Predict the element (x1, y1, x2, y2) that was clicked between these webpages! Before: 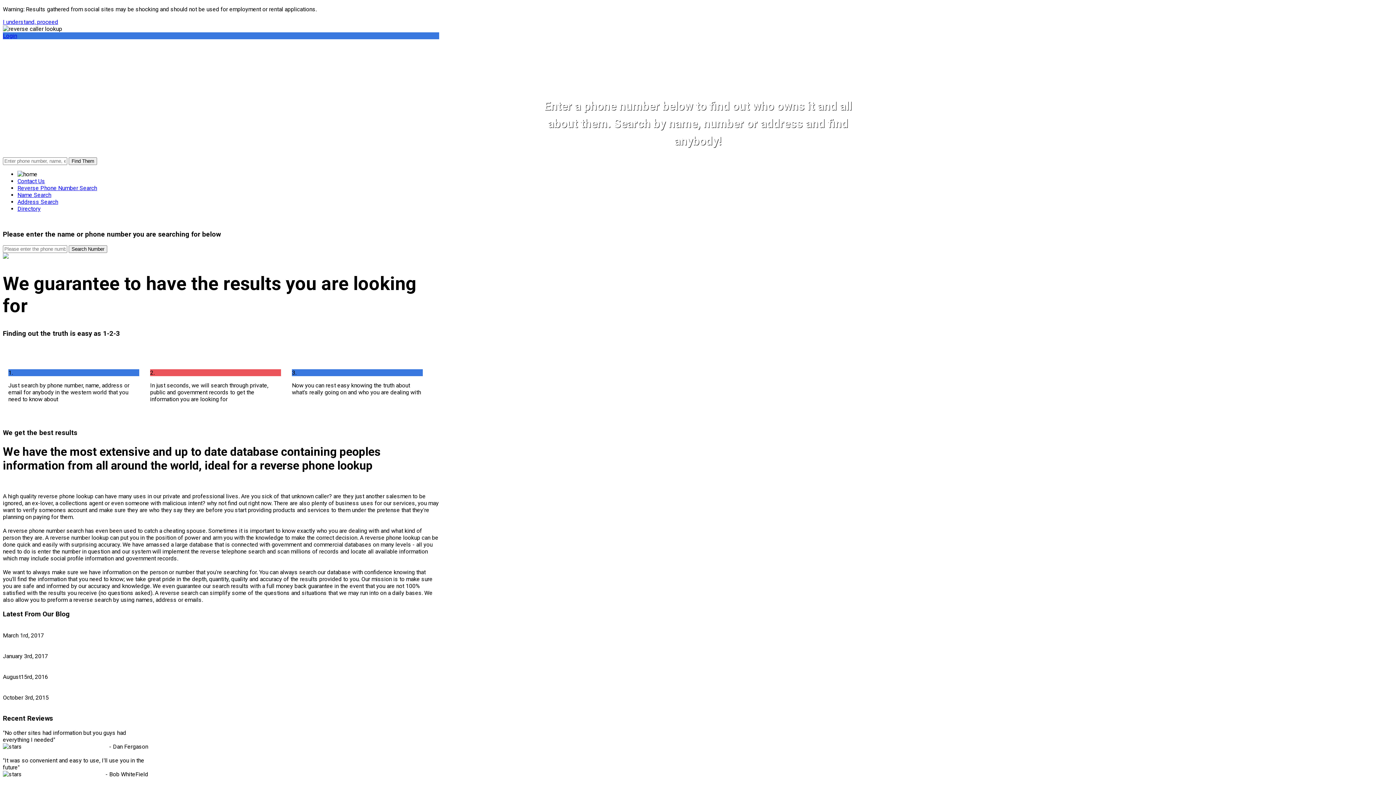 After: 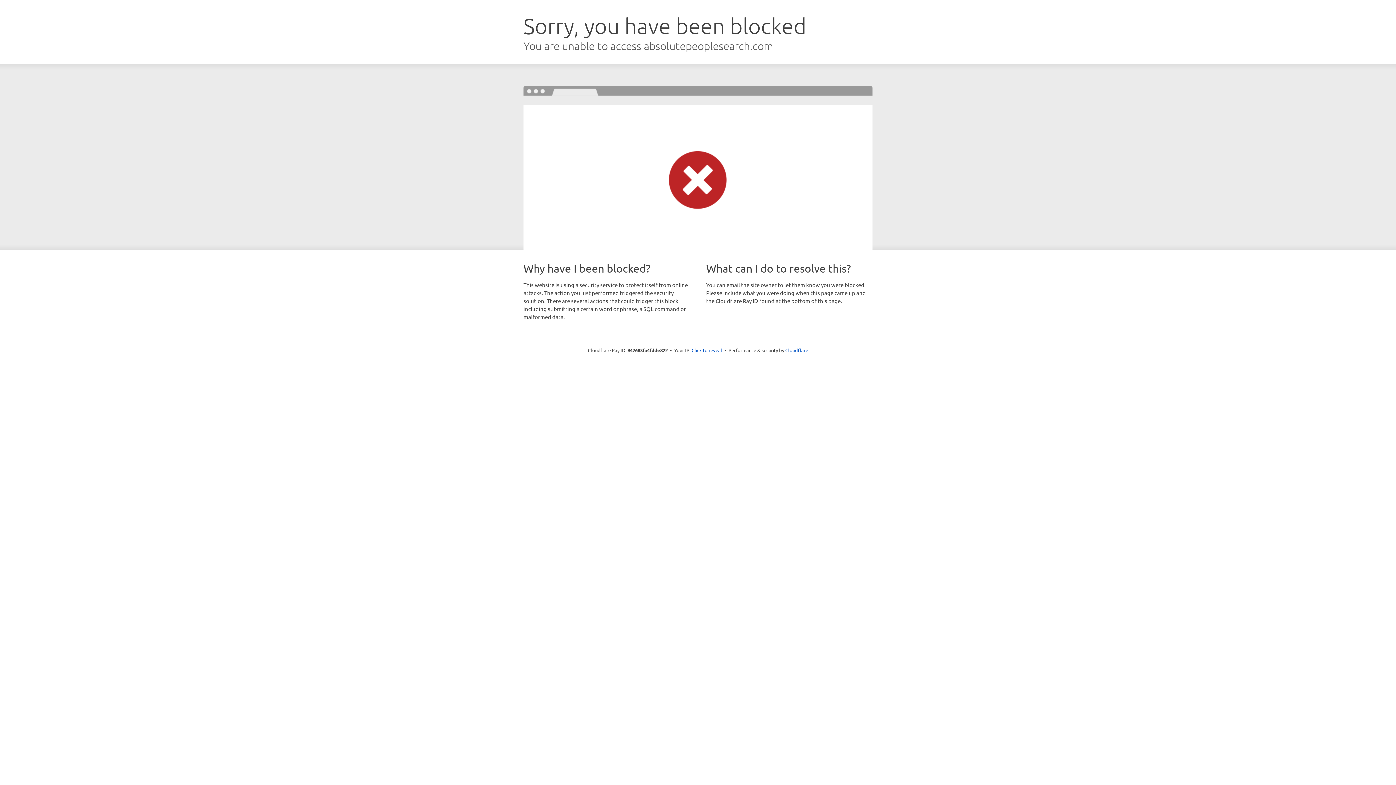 Action: label: Login bbox: (2, 32, 439, 39)